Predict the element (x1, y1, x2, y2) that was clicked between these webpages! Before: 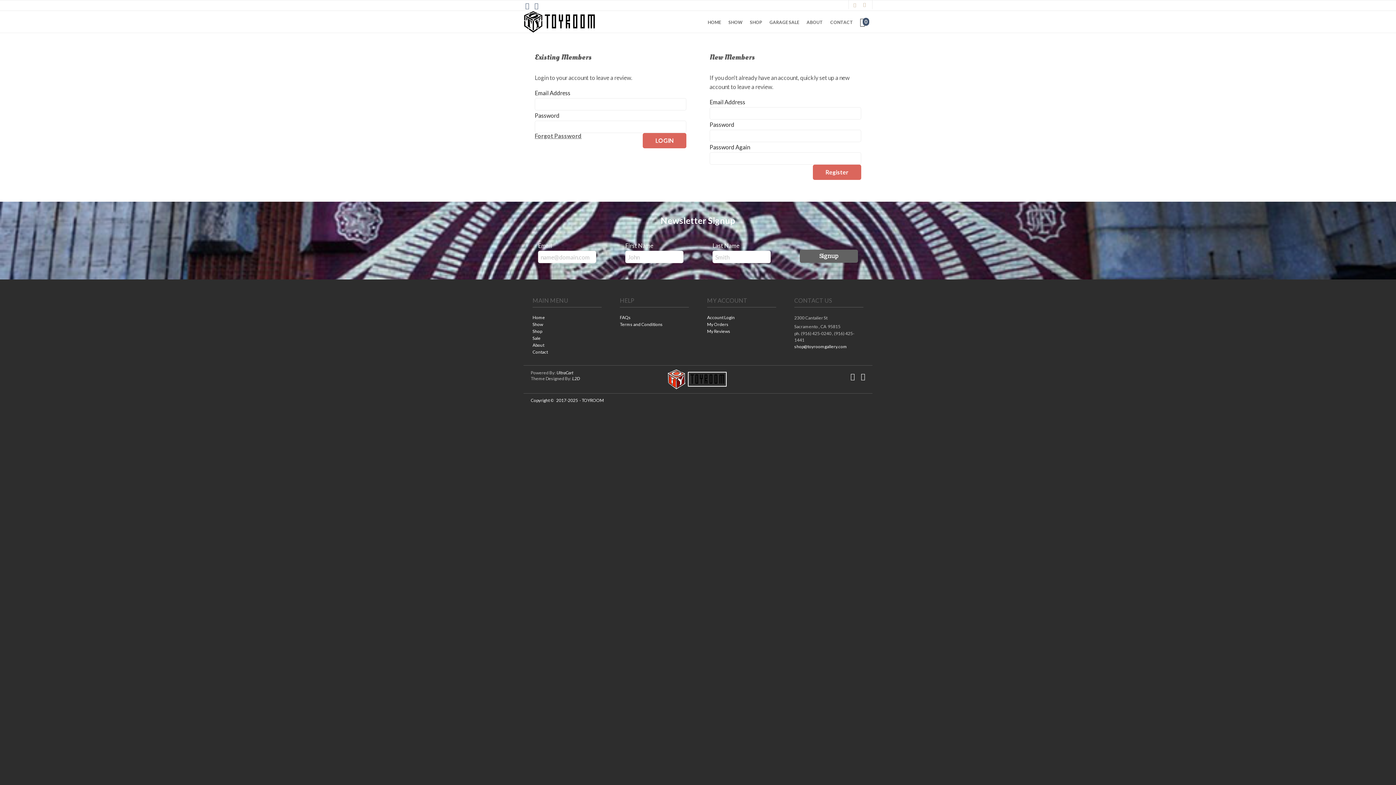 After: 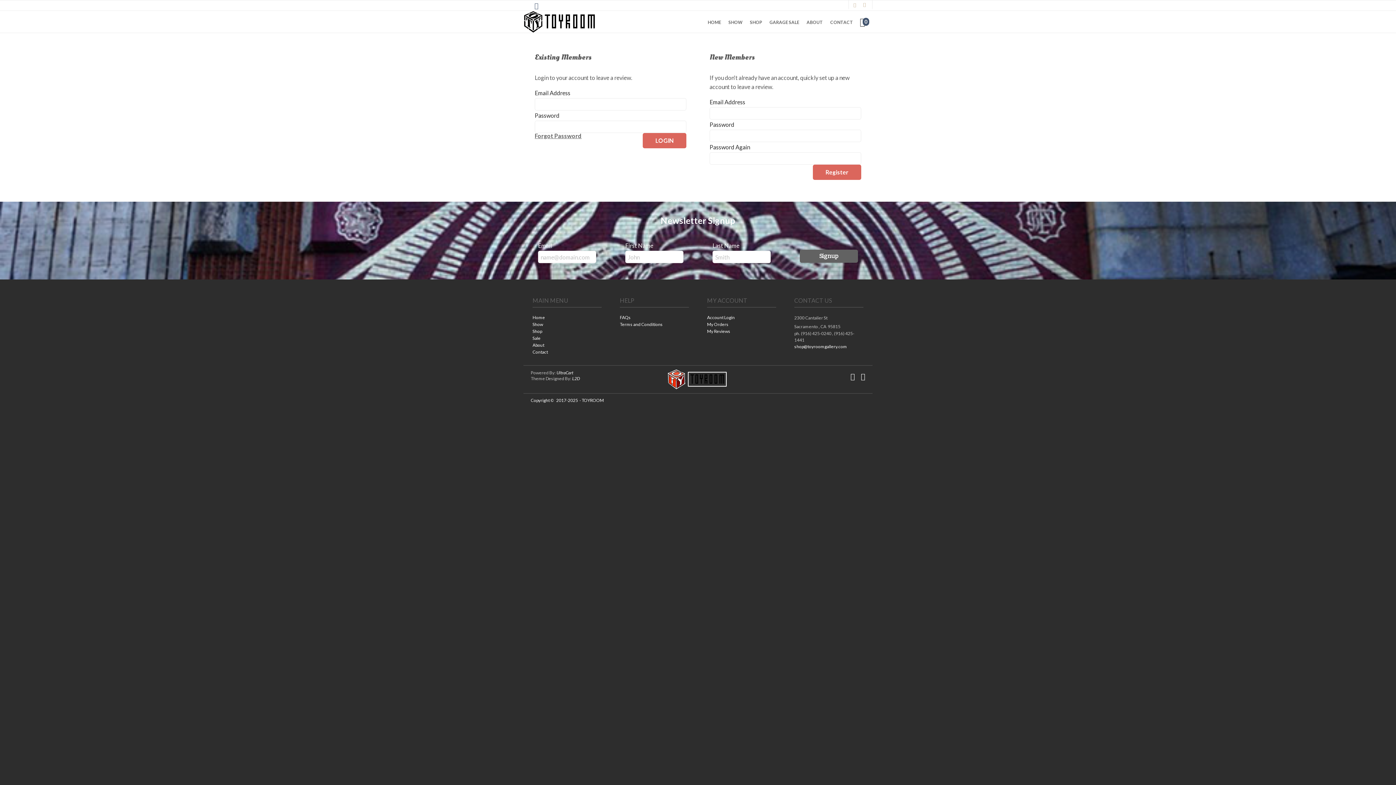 Action: bbox: (525, 2, 529, 8)